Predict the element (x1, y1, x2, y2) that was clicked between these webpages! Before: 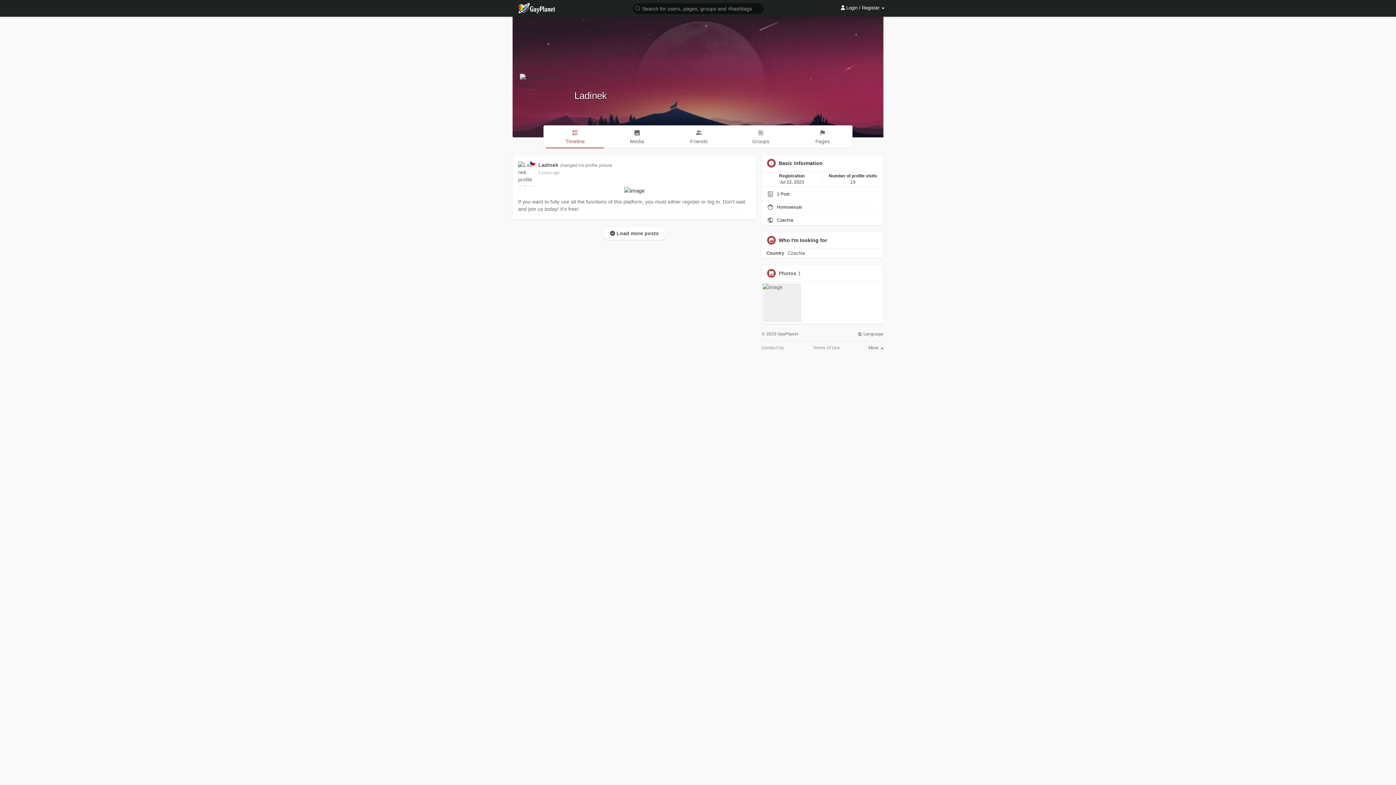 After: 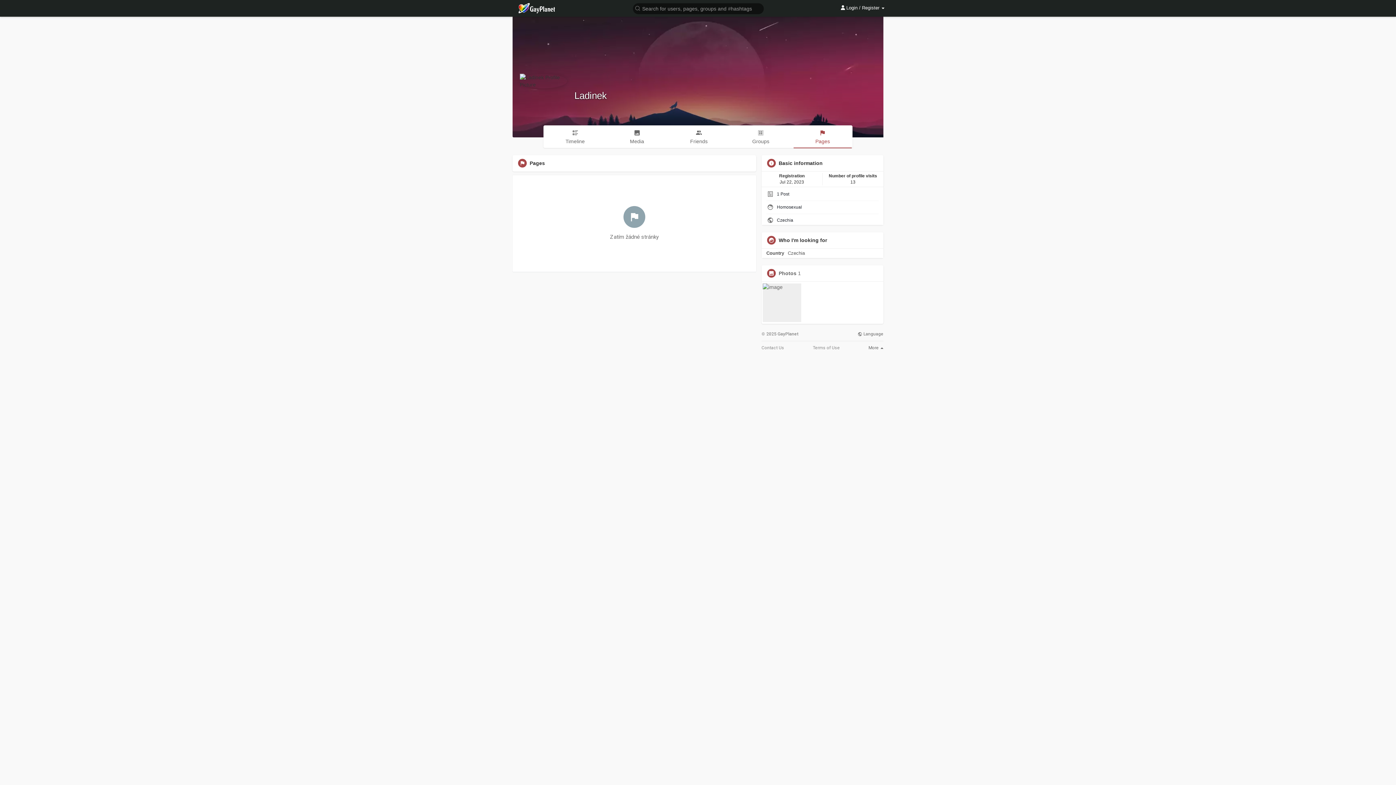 Action: bbox: (793, 125, 852, 147) label: Pages